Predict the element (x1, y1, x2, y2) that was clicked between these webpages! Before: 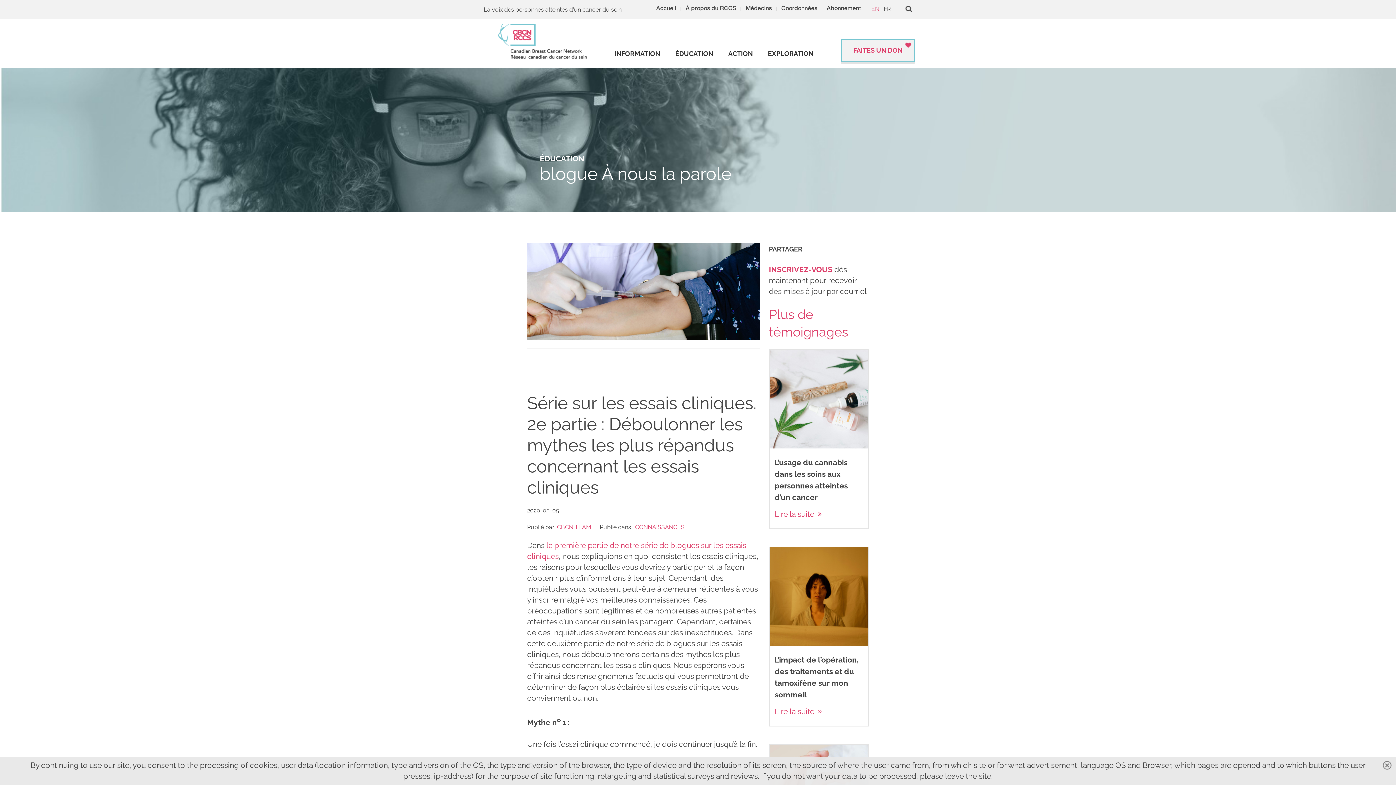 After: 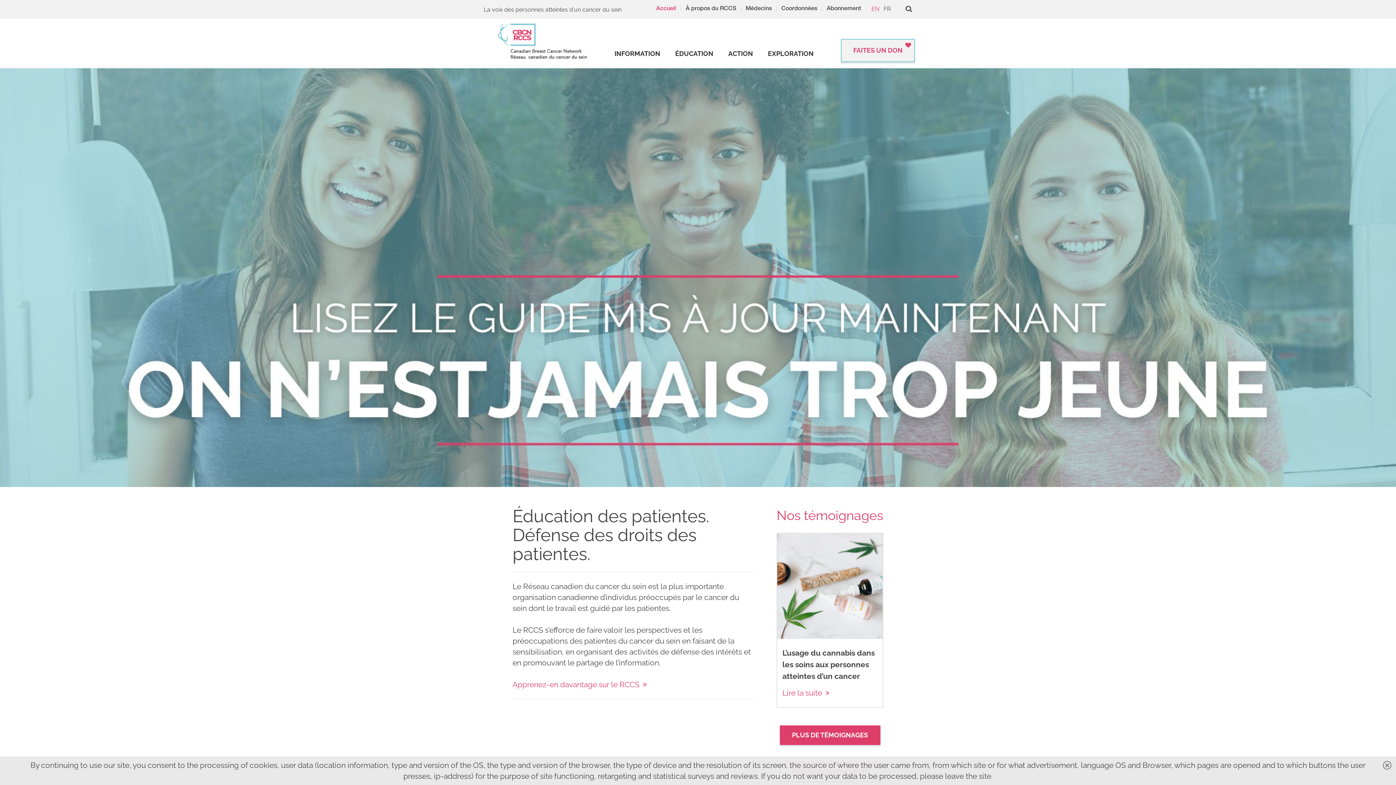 Action: label: Accueil bbox: (656, 3, 676, 14)